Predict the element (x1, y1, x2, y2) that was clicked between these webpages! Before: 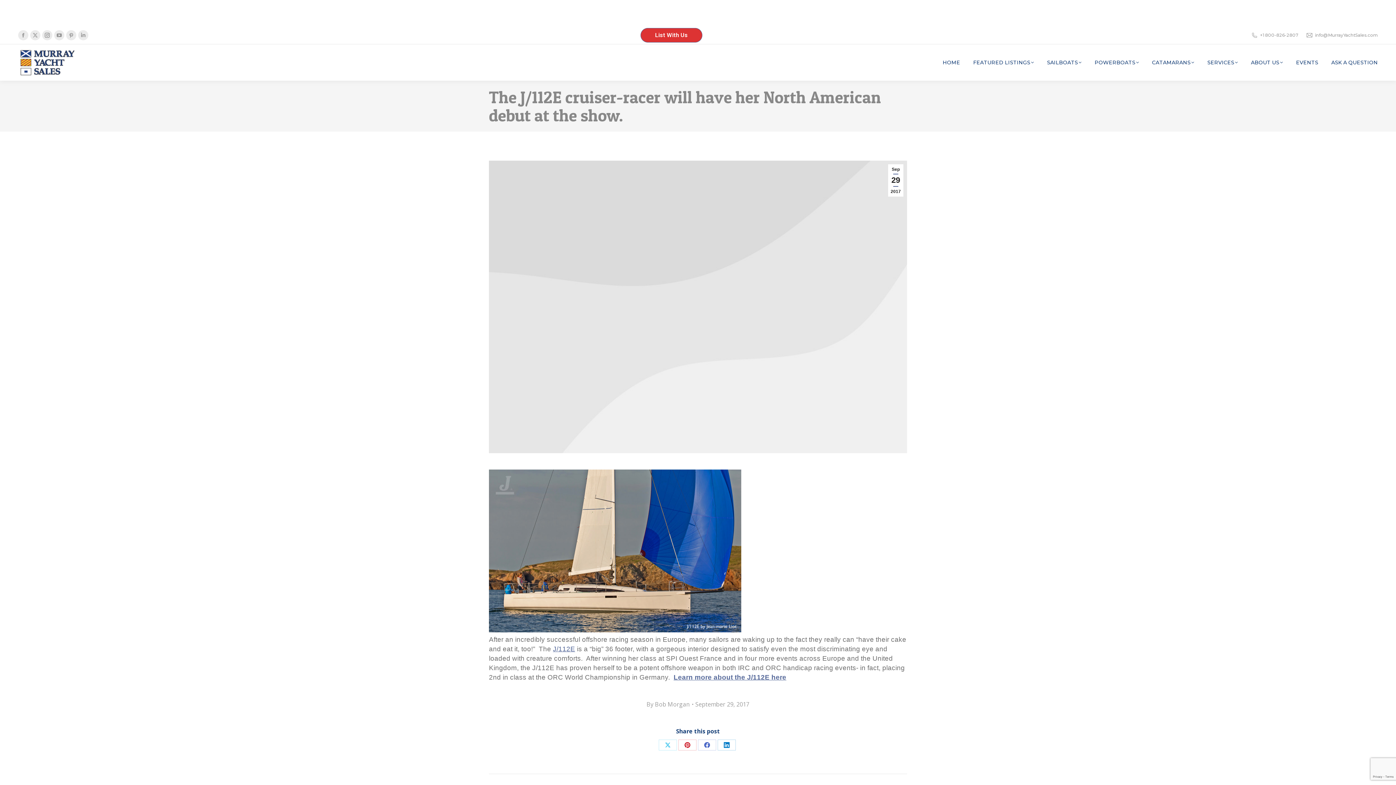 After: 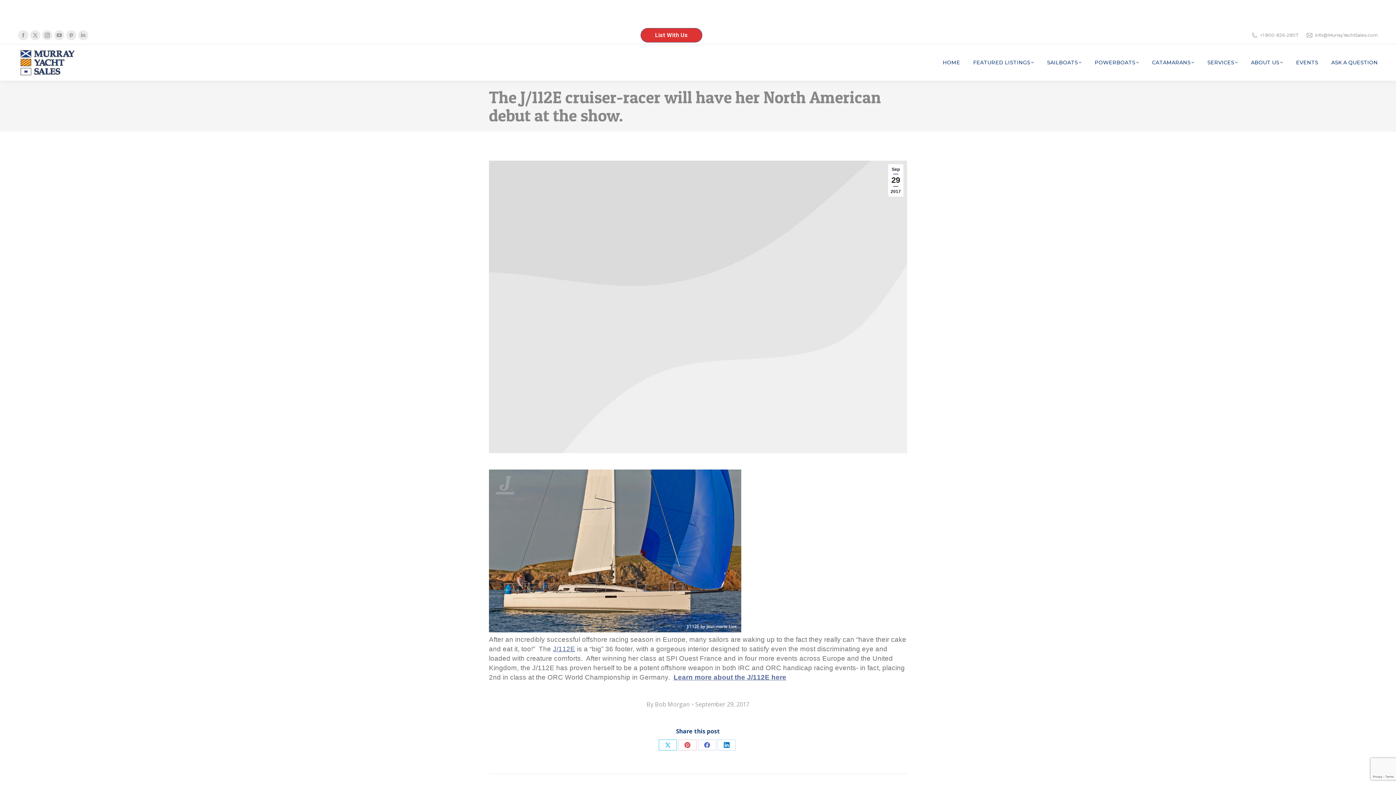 Action: label: Share on X bbox: (658, 740, 677, 750)